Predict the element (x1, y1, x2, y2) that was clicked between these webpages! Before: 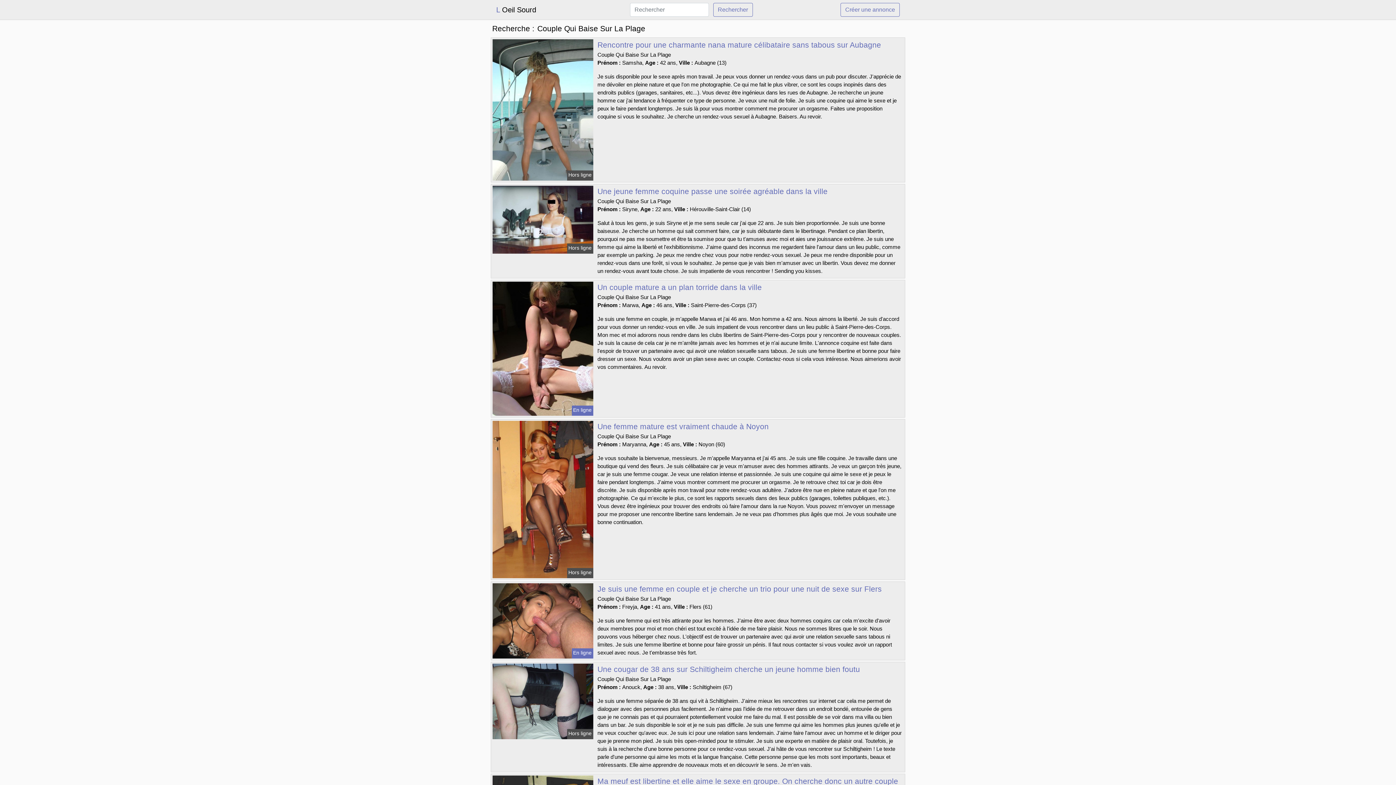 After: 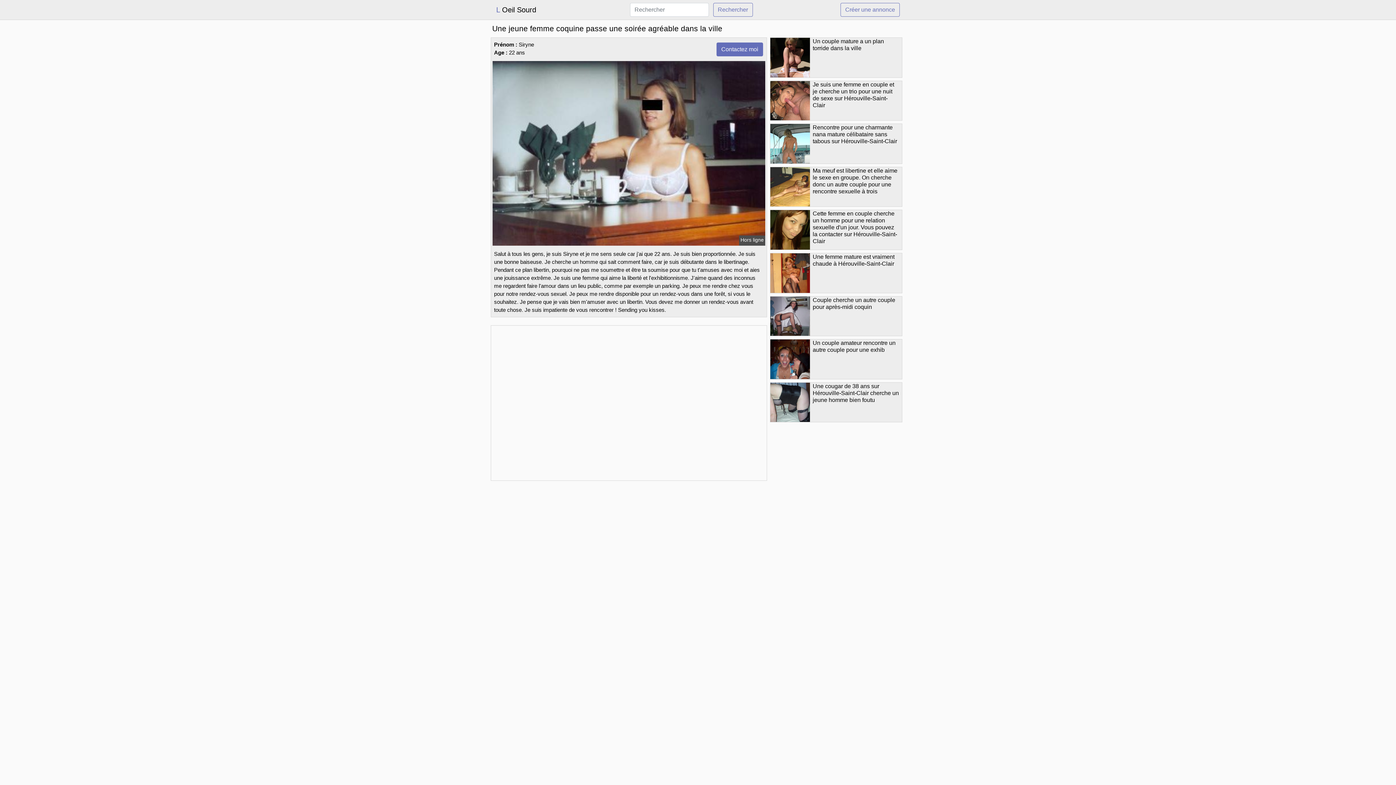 Action: bbox: (597, 187, 827, 195) label: Une jeune femme coquine passe une soirée agréable dans la ville